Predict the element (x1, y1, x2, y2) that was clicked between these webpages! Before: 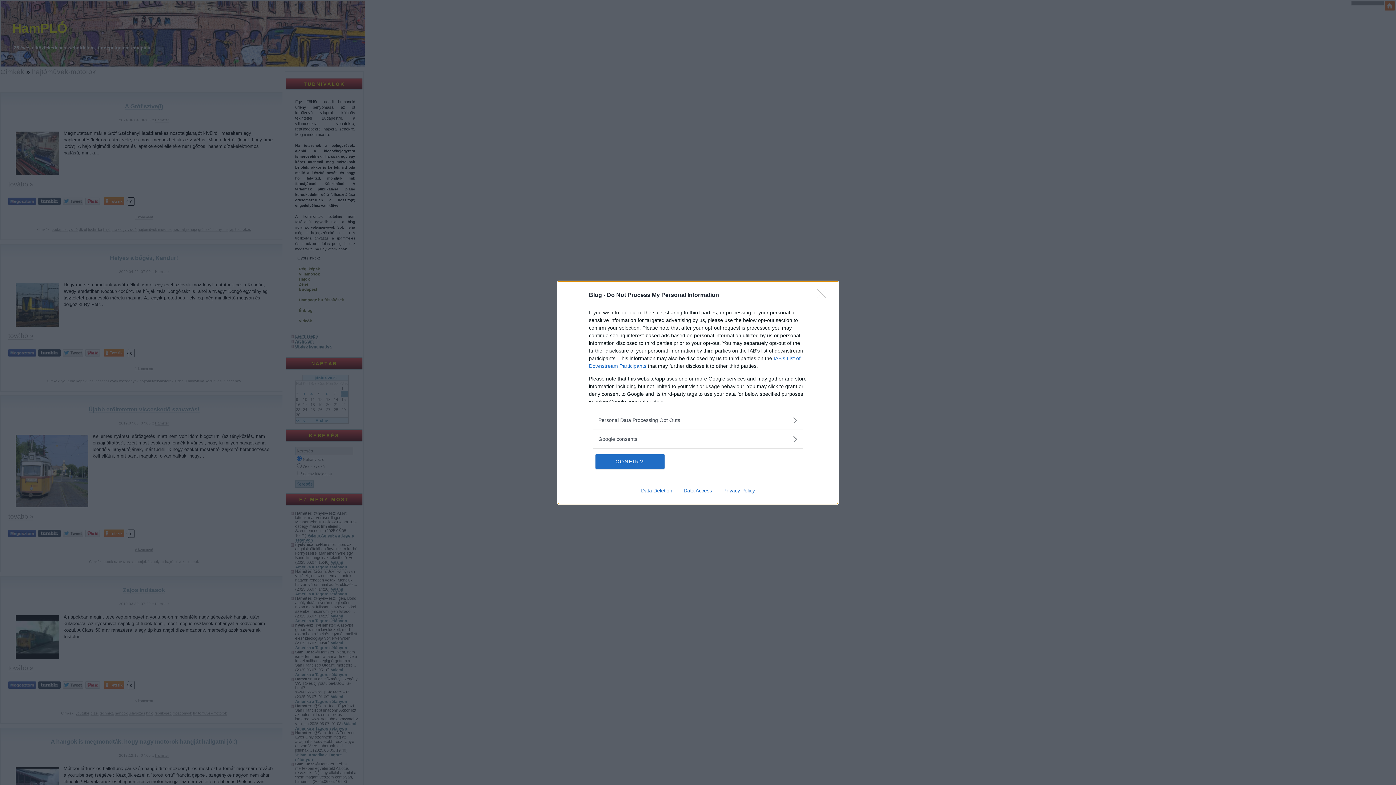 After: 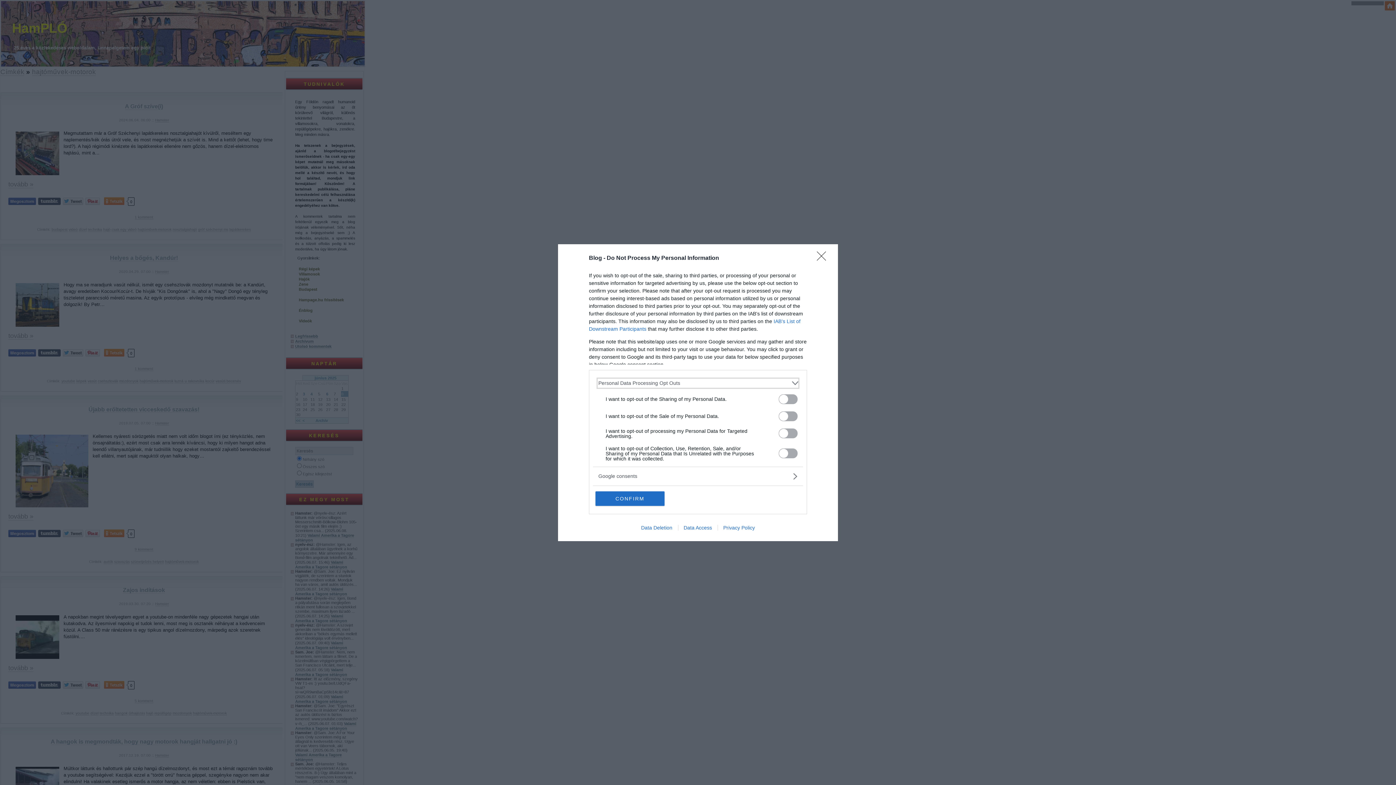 Action: label: Opt-Outs bbox: (598, 416, 797, 424)